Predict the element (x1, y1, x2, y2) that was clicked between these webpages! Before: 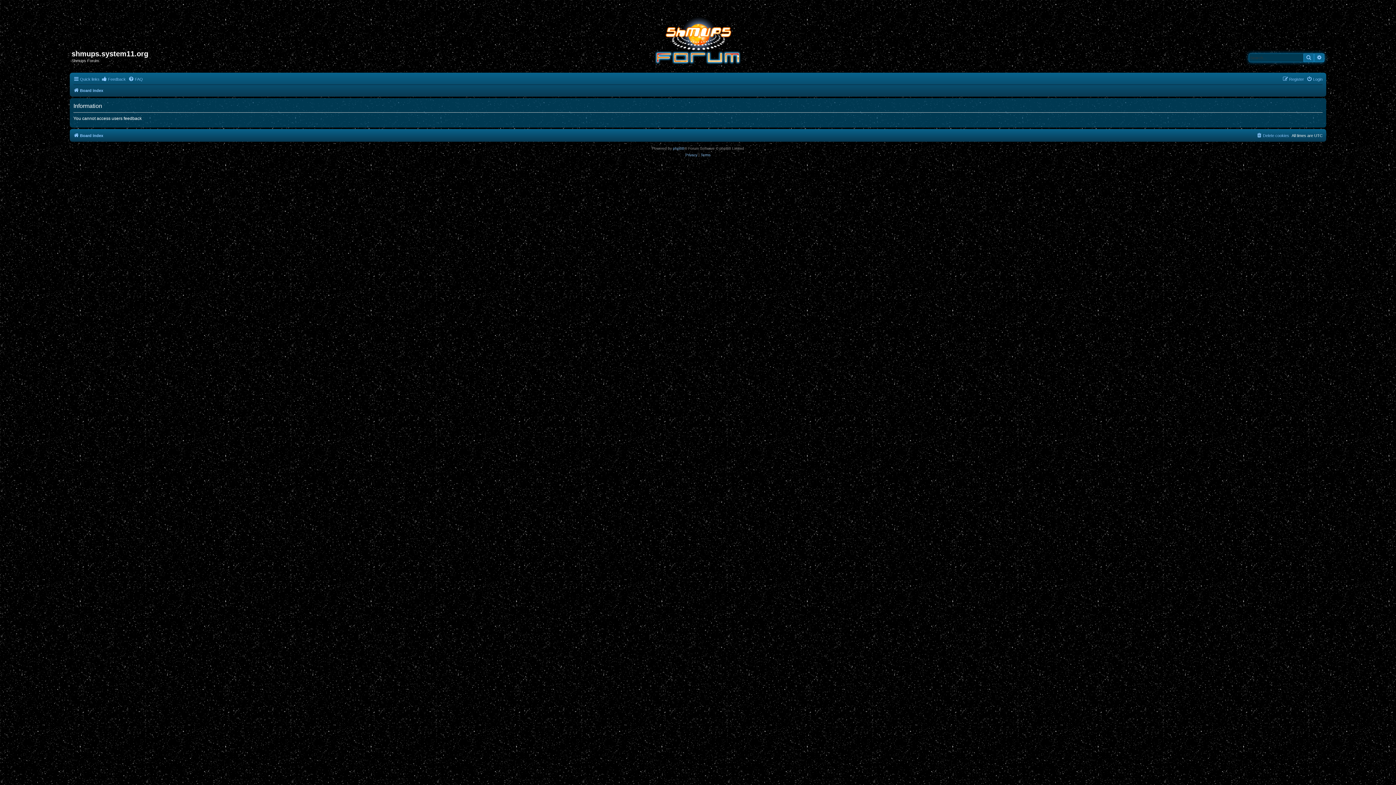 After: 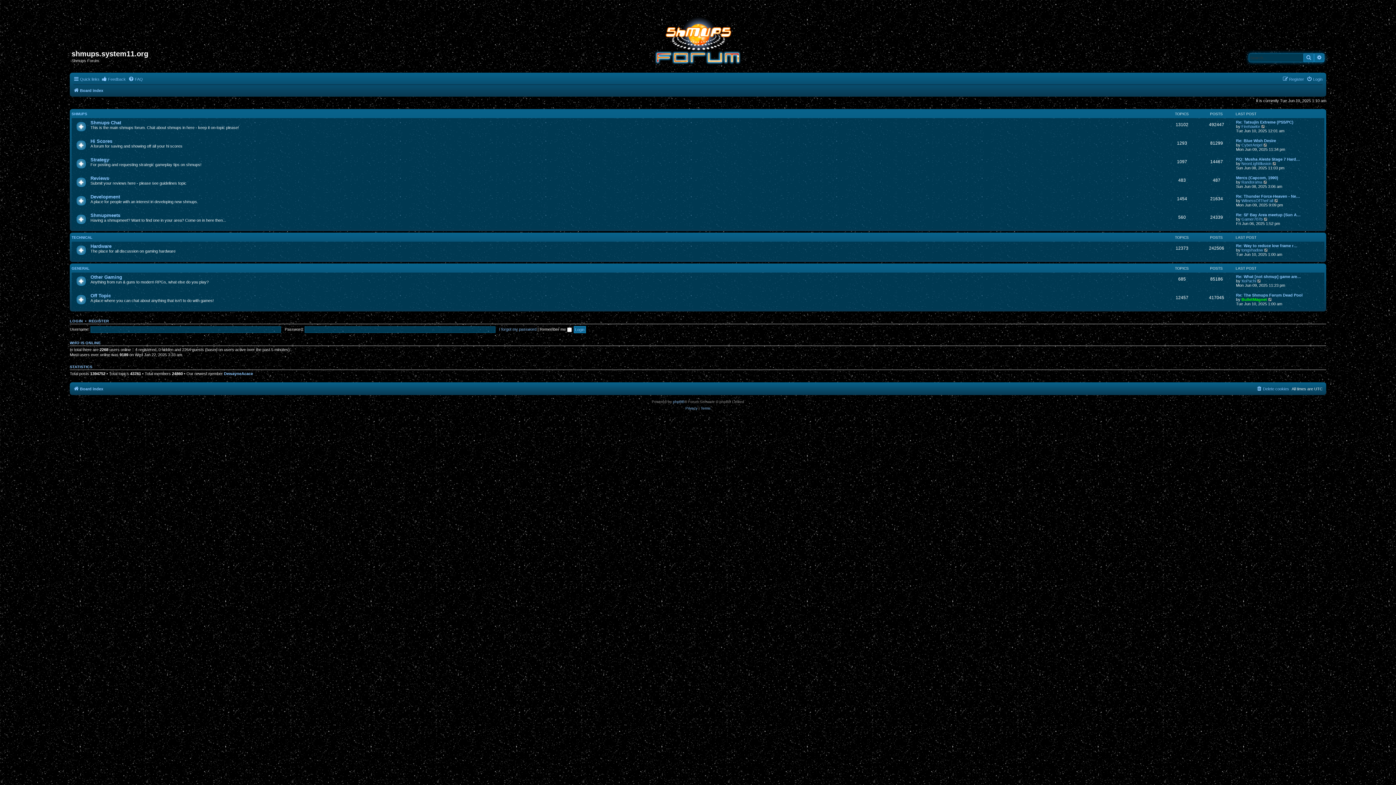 Action: label: Board index bbox: (73, 131, 103, 139)